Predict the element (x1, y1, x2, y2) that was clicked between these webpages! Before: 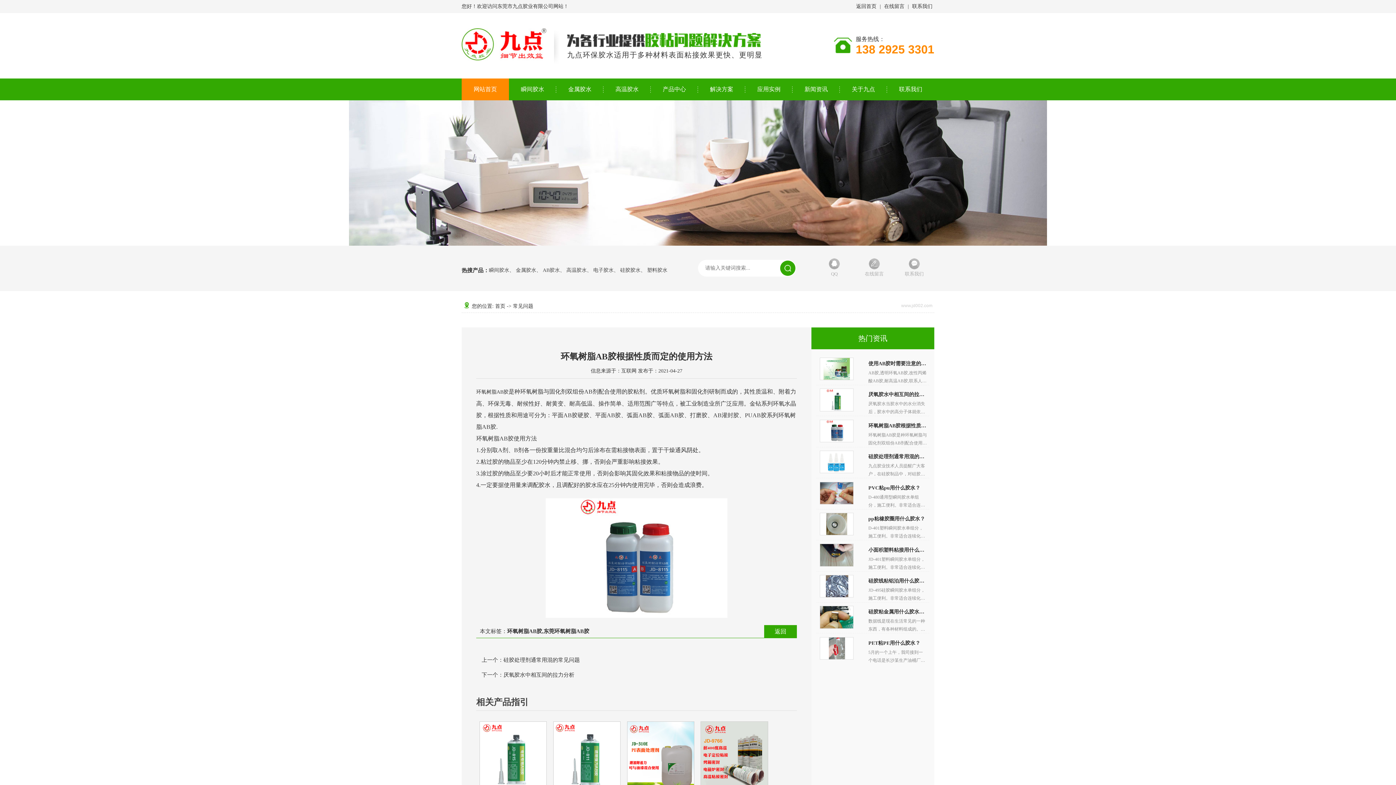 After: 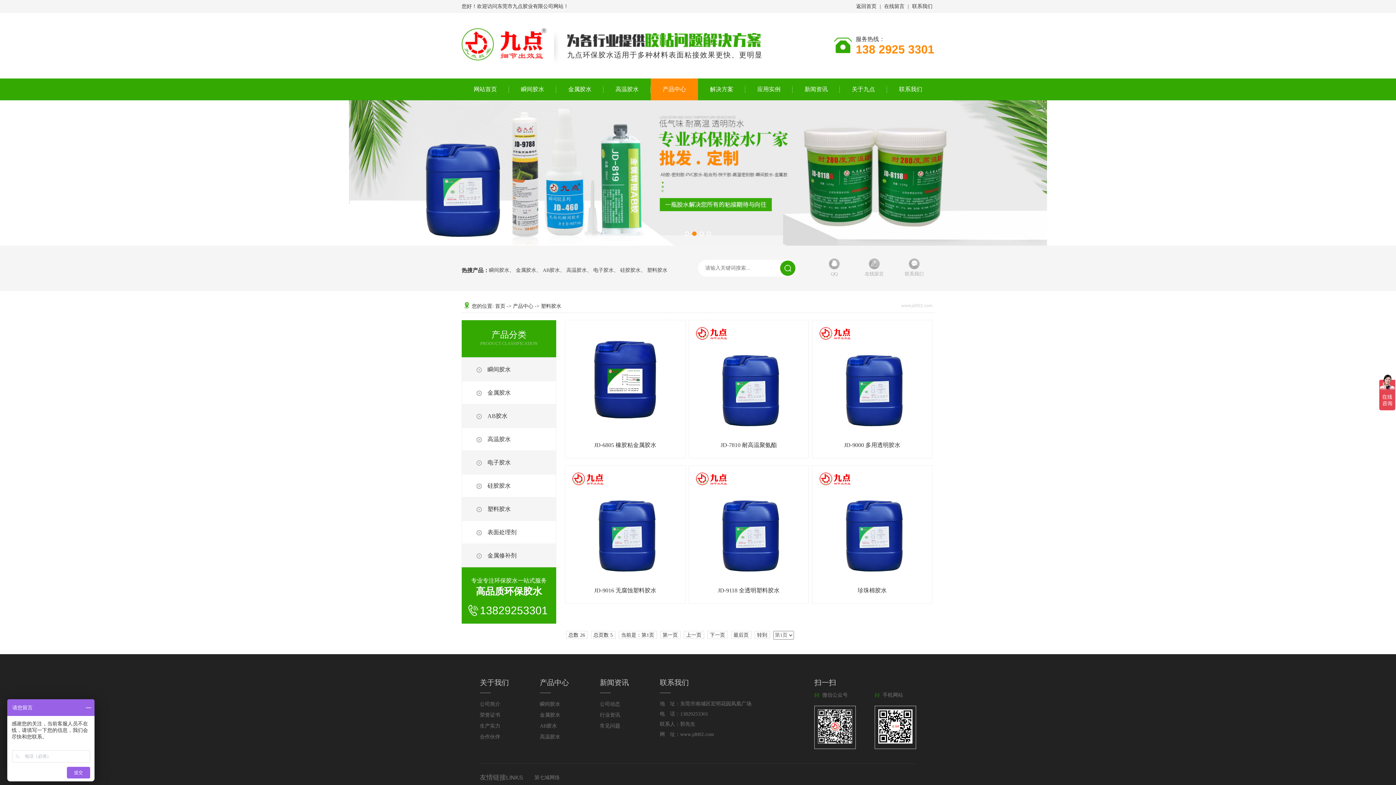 Action: label: 塑料胶水 bbox: (647, 268, 667, 273)